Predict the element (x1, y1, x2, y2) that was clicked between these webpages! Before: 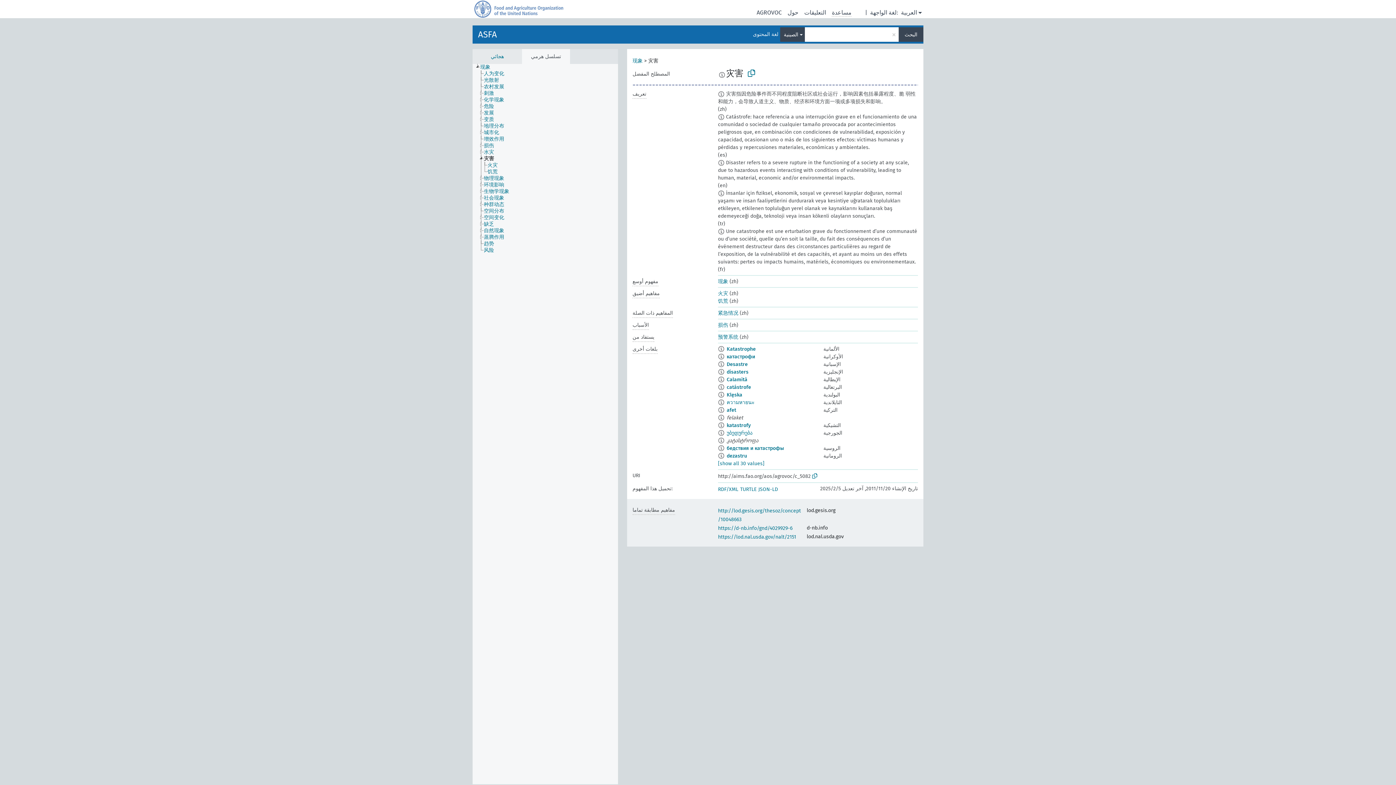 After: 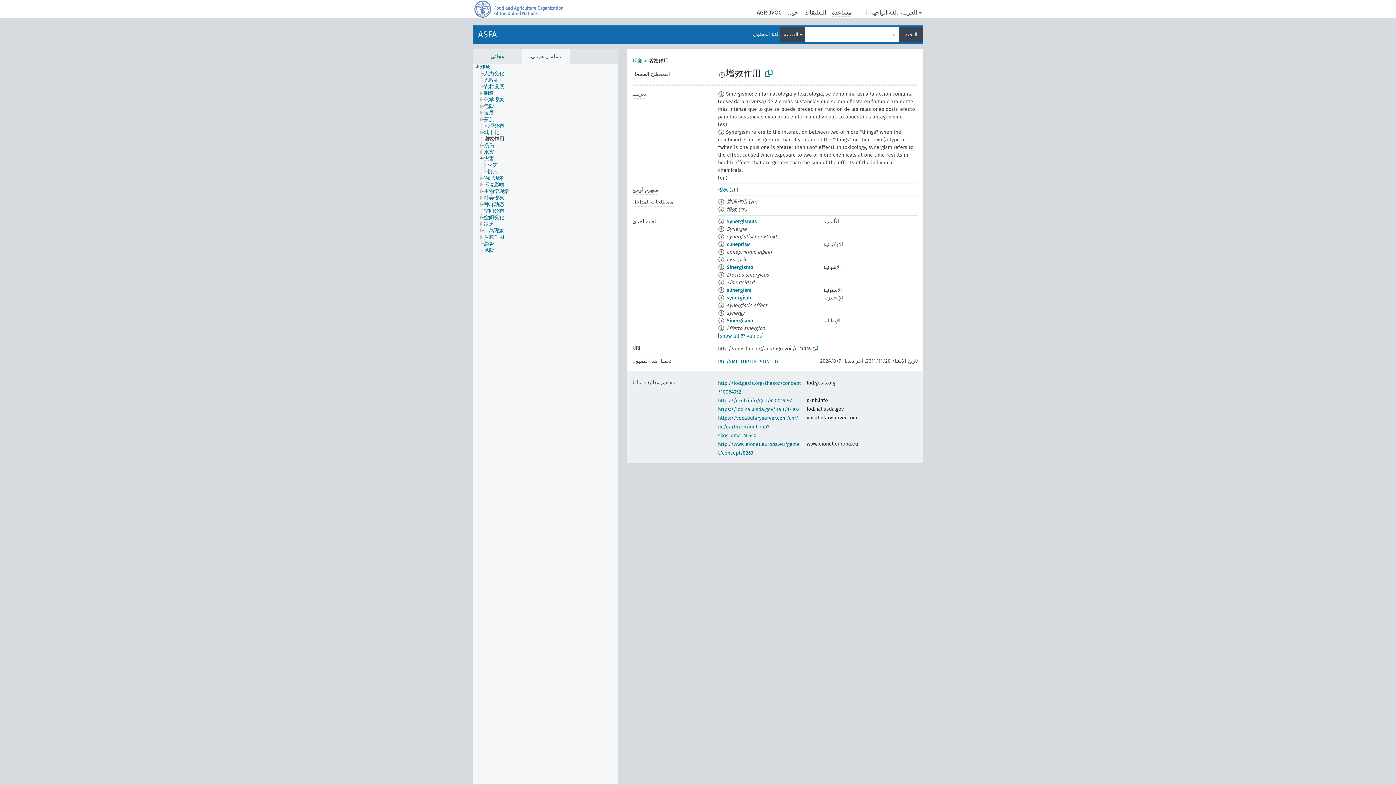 Action: bbox: (483, 136, 510, 142) label: 增效作用